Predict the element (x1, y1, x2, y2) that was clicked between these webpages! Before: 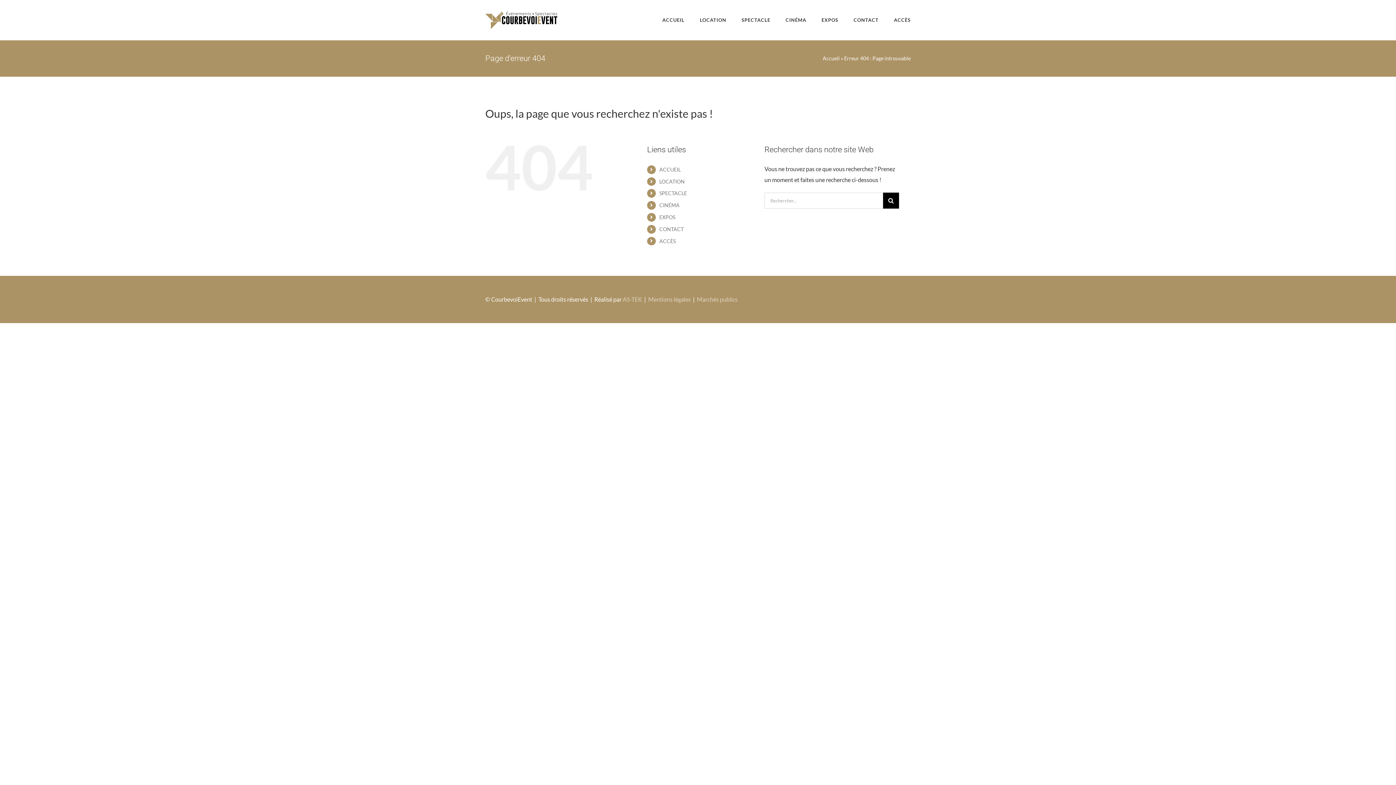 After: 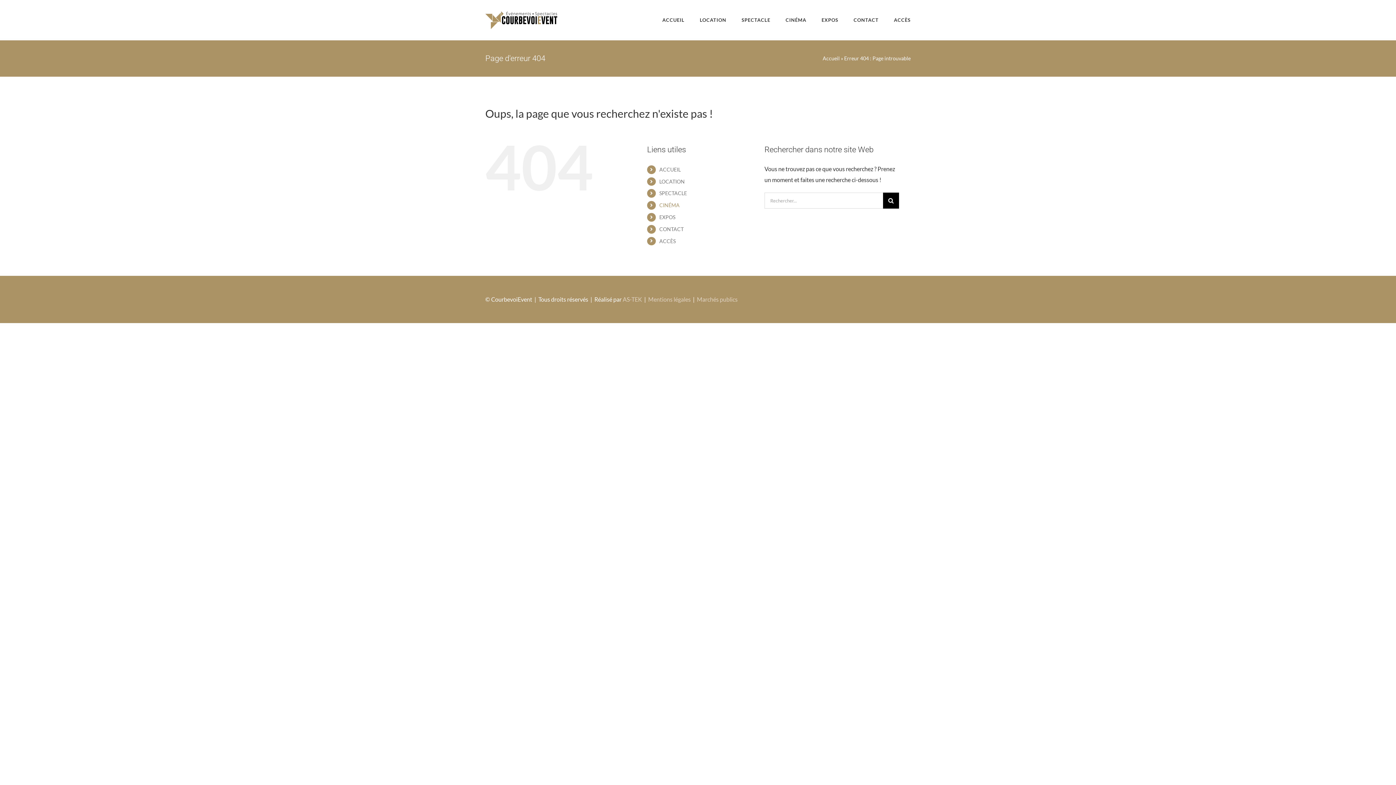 Action: bbox: (659, 202, 679, 208) label: CINÉMA